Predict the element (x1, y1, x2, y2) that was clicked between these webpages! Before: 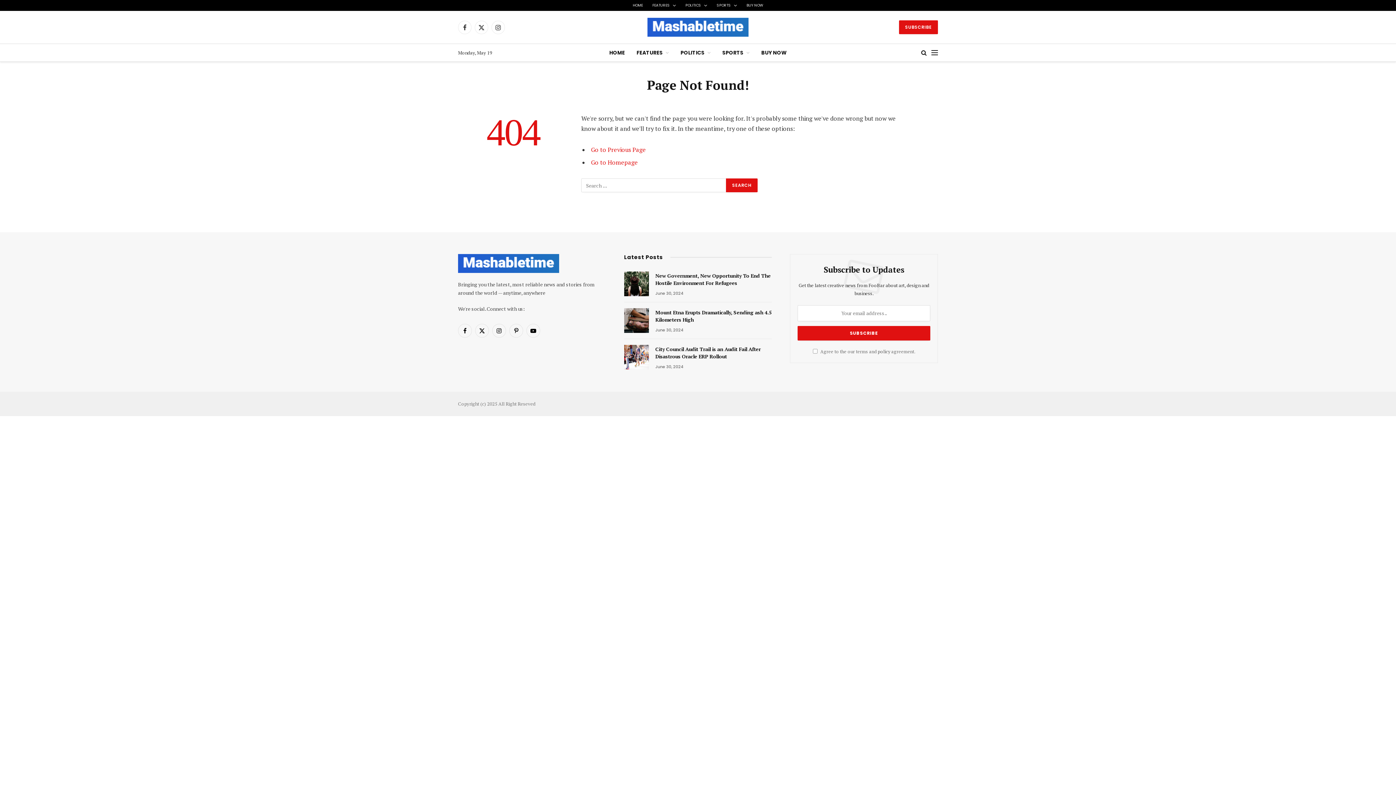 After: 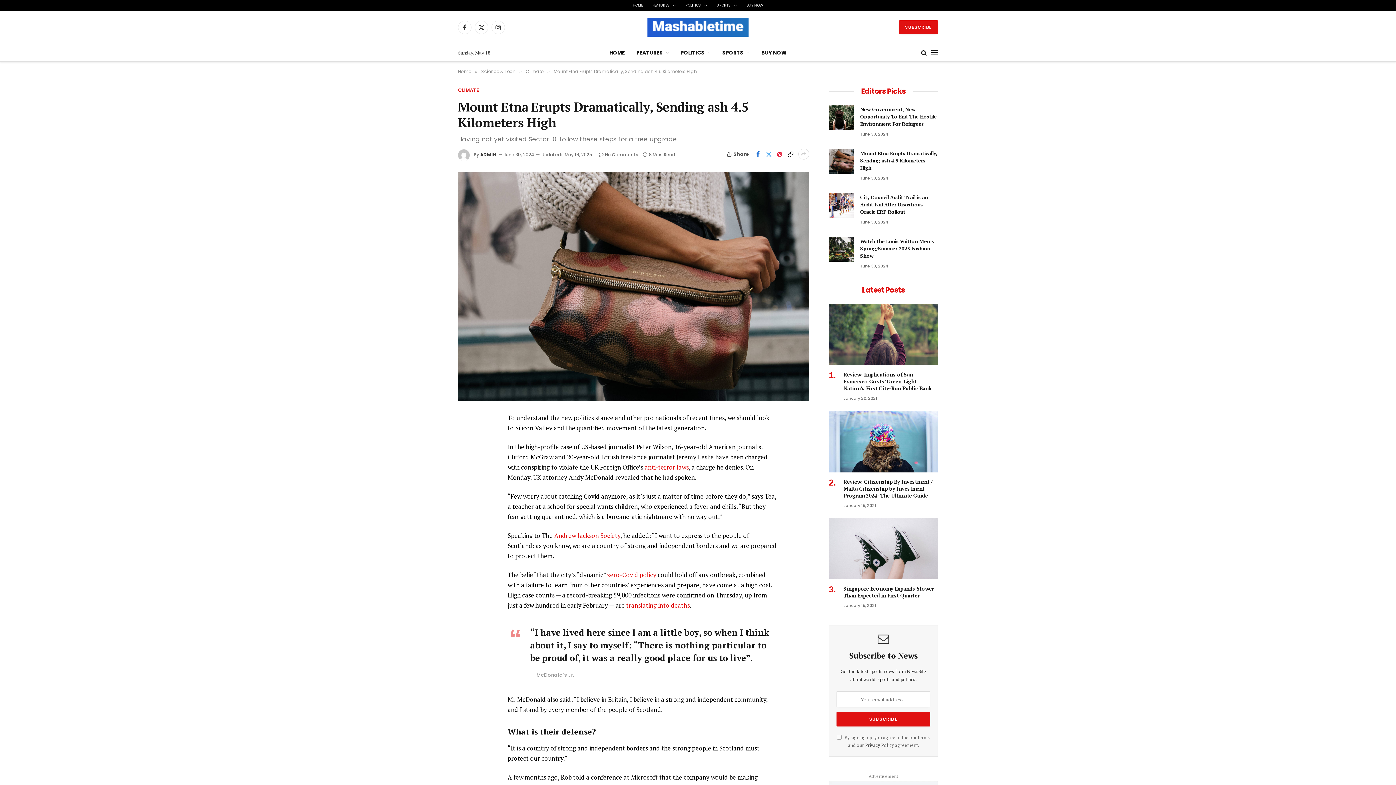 Action: bbox: (624, 308, 648, 332)